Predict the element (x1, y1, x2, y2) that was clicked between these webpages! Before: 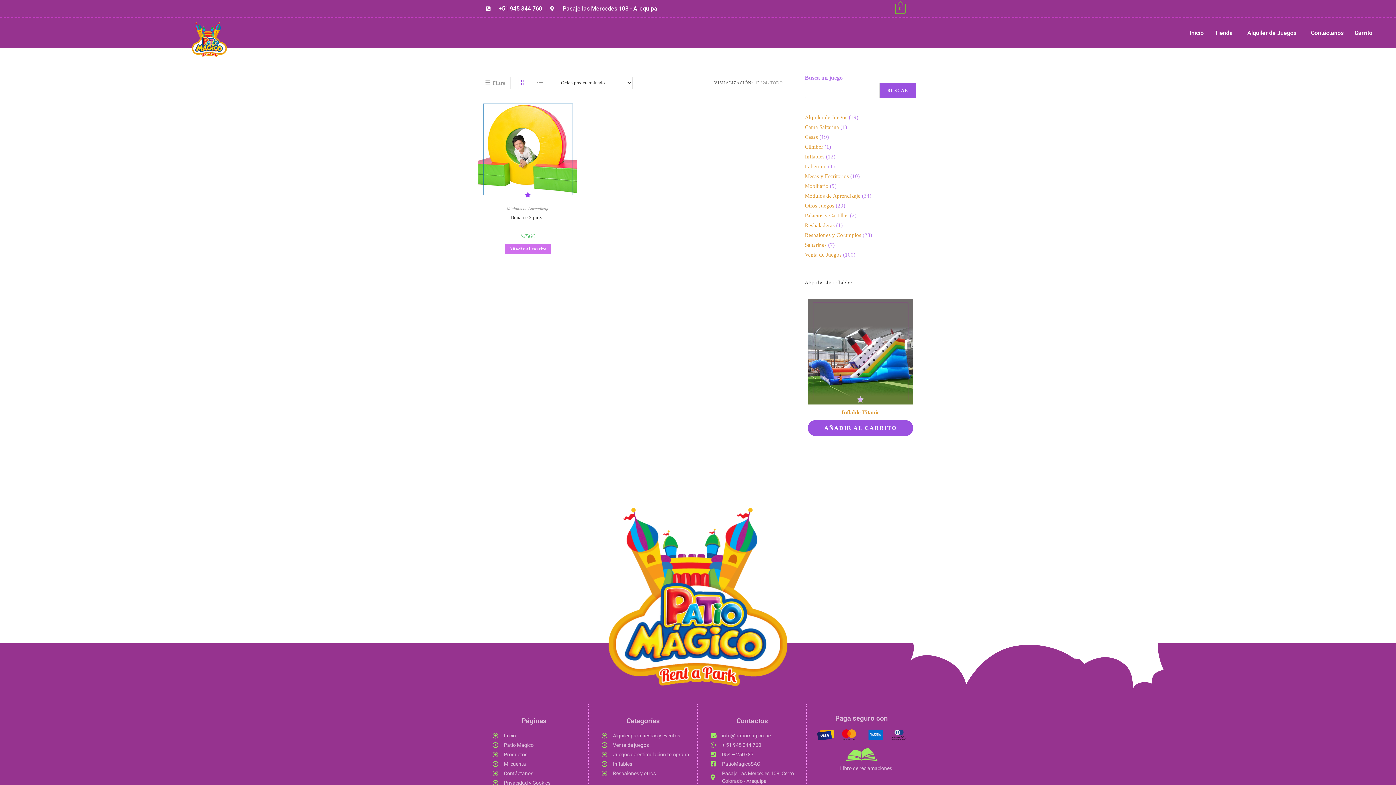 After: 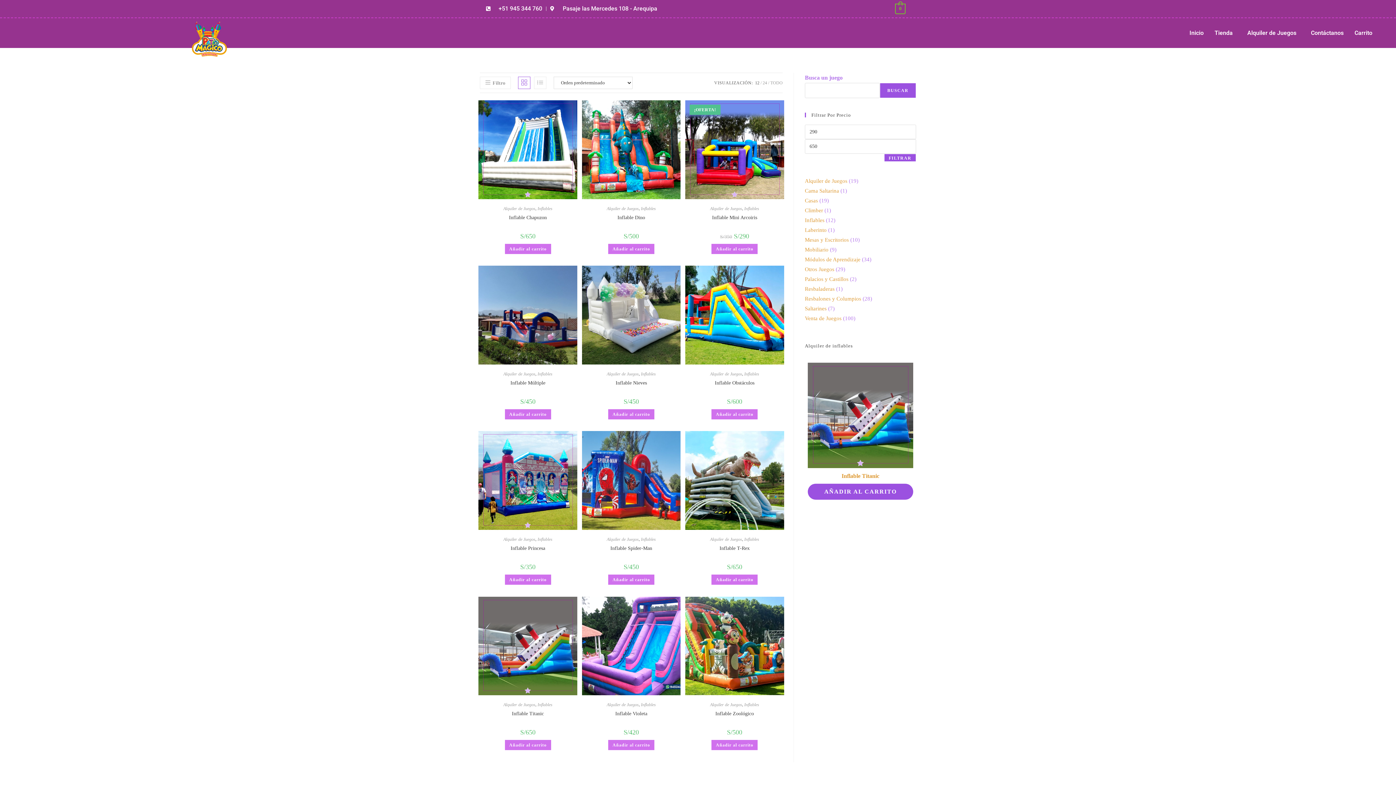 Action: label: Inflables bbox: (805, 153, 824, 159)